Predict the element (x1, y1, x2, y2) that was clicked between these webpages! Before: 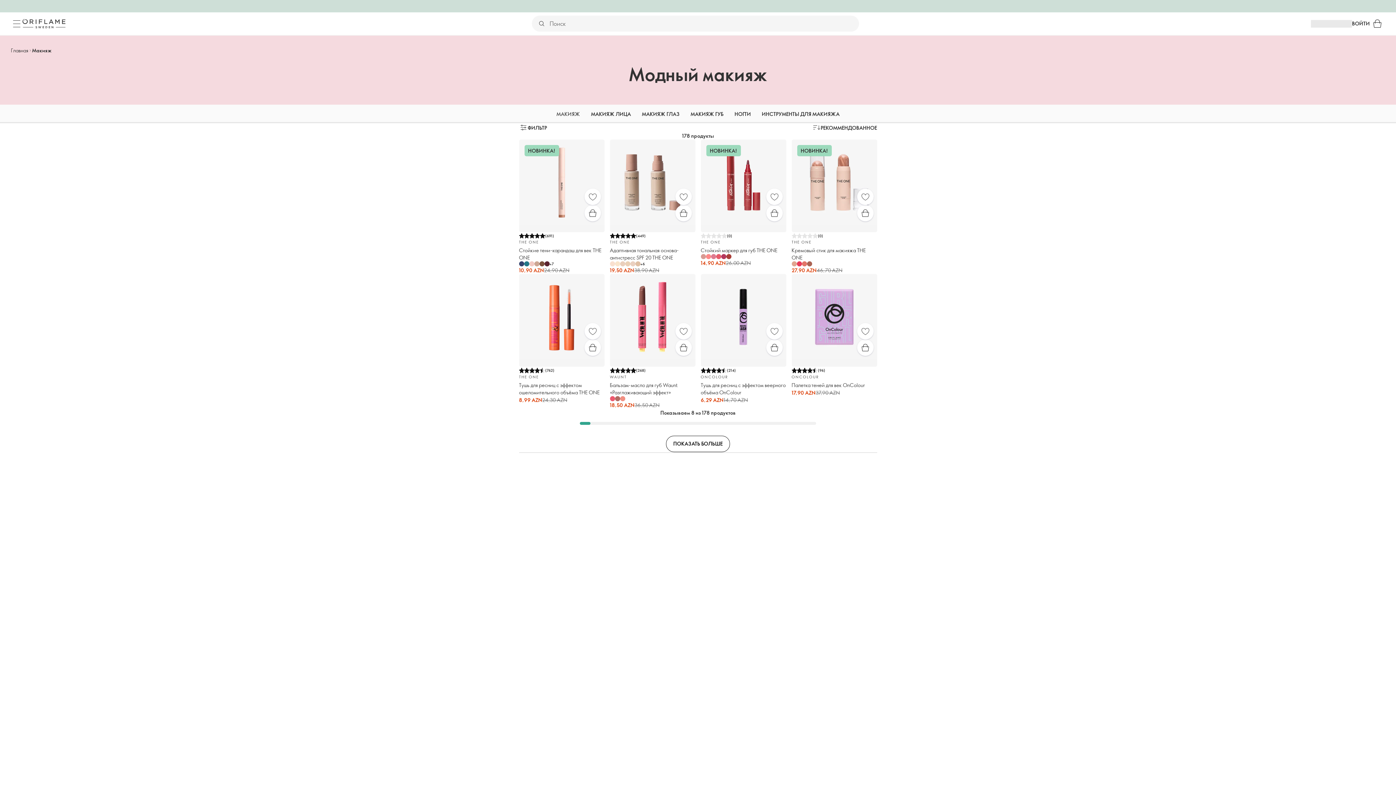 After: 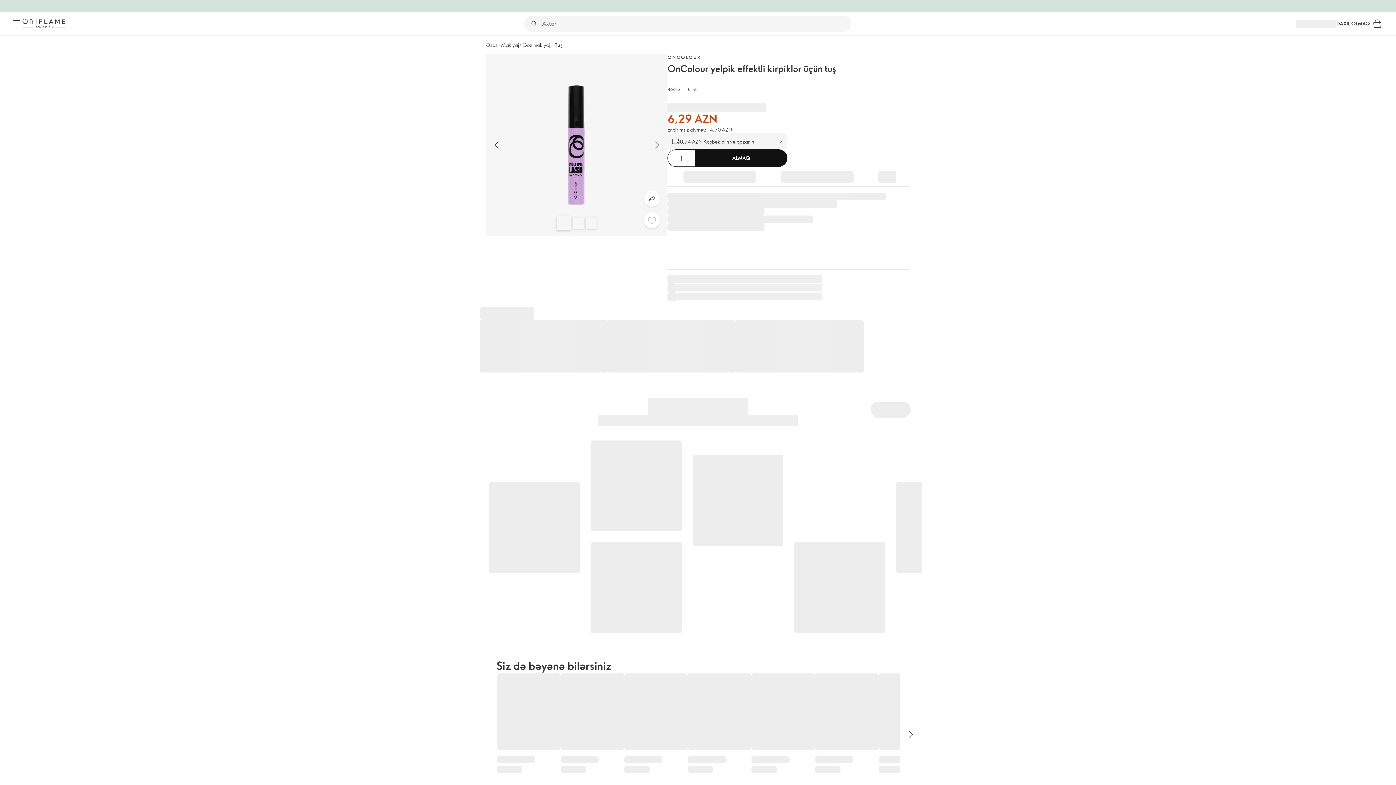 Action: label: Быстрая покупка bbox: (766, 339, 782, 356)